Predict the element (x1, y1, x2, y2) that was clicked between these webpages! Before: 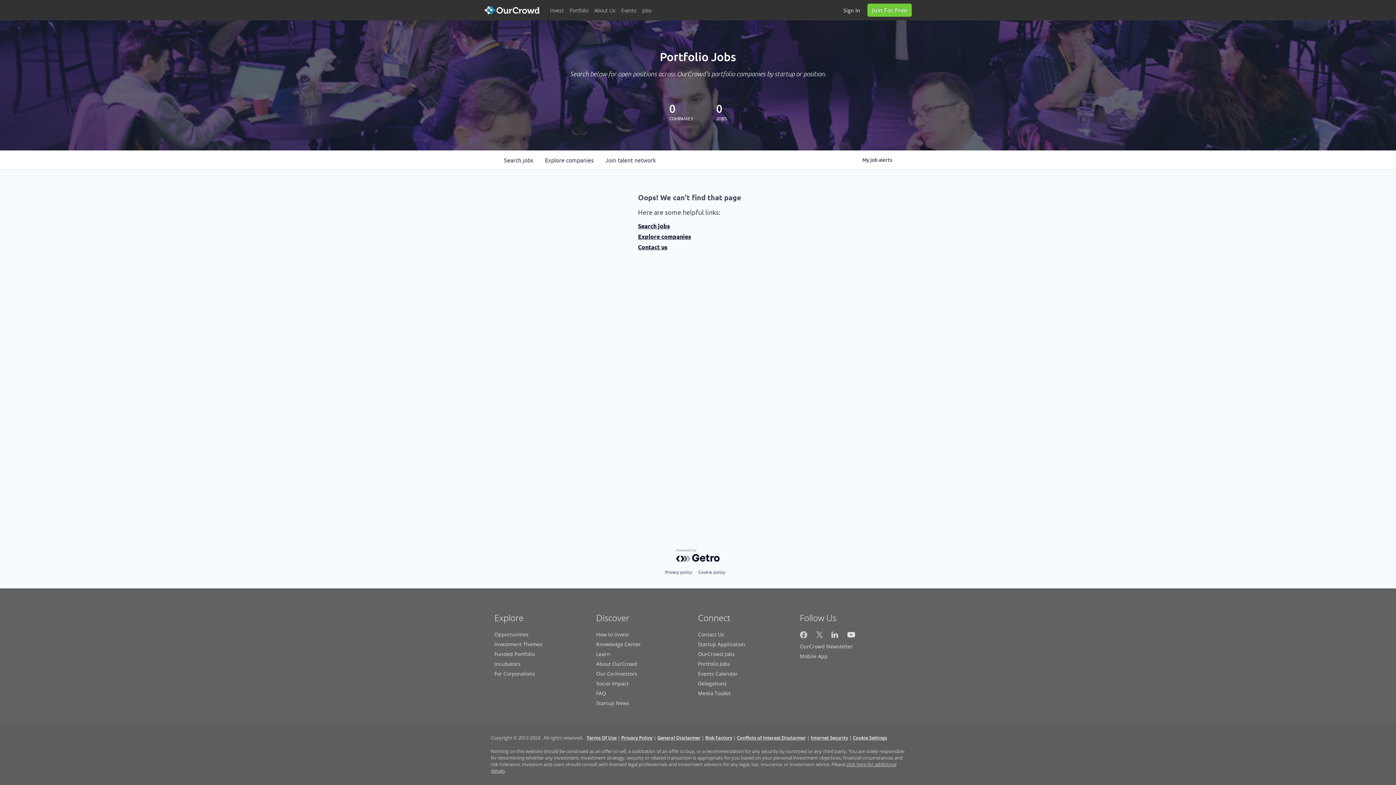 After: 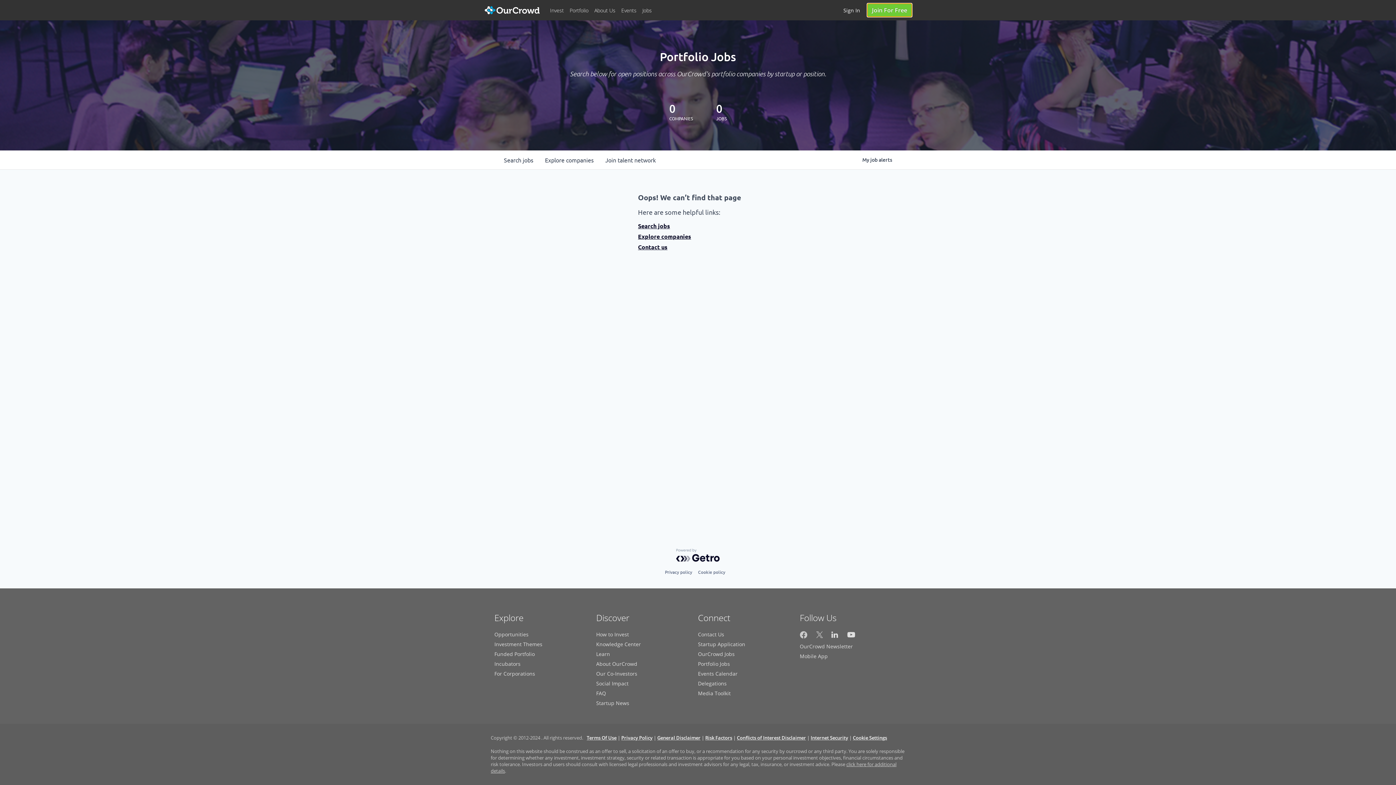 Action: label: Join For Free bbox: (867, 3, 912, 16)